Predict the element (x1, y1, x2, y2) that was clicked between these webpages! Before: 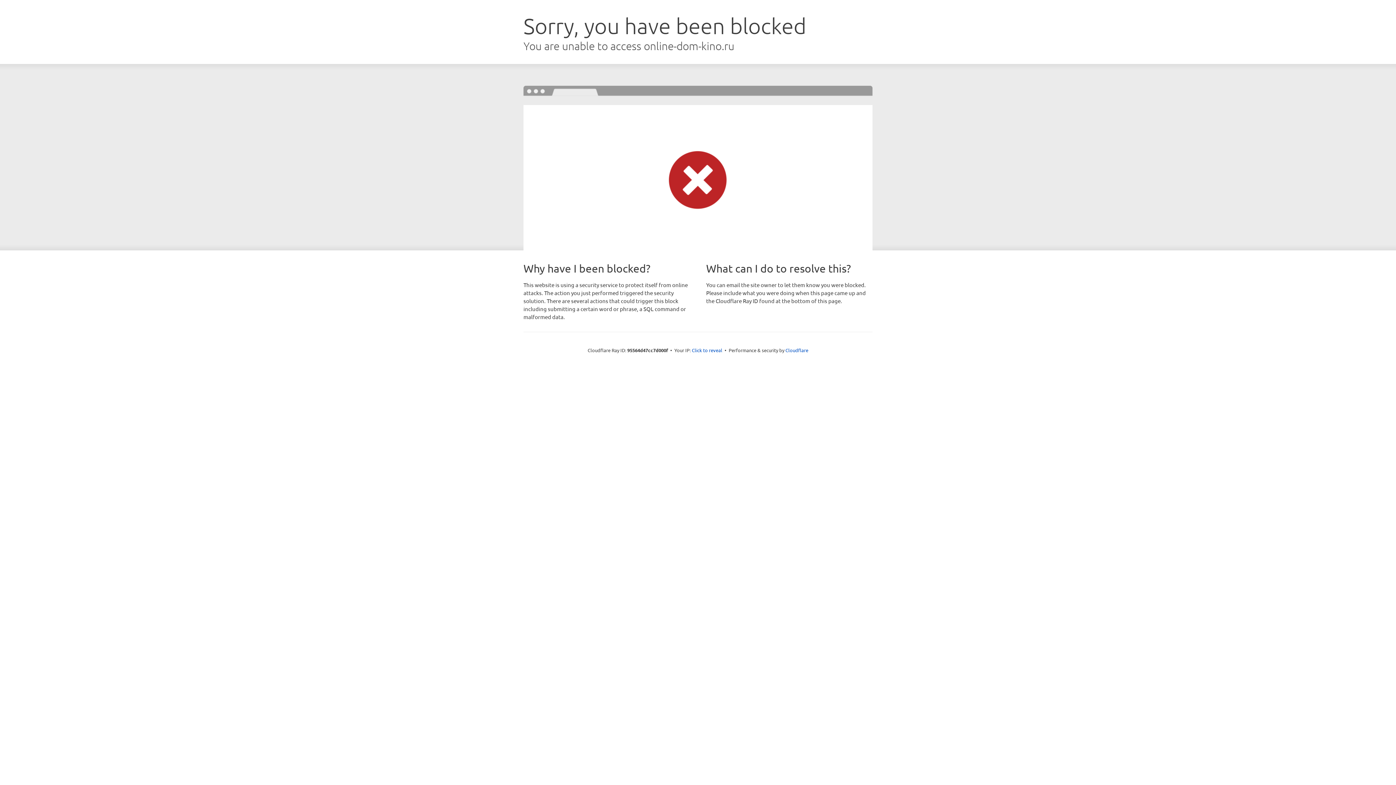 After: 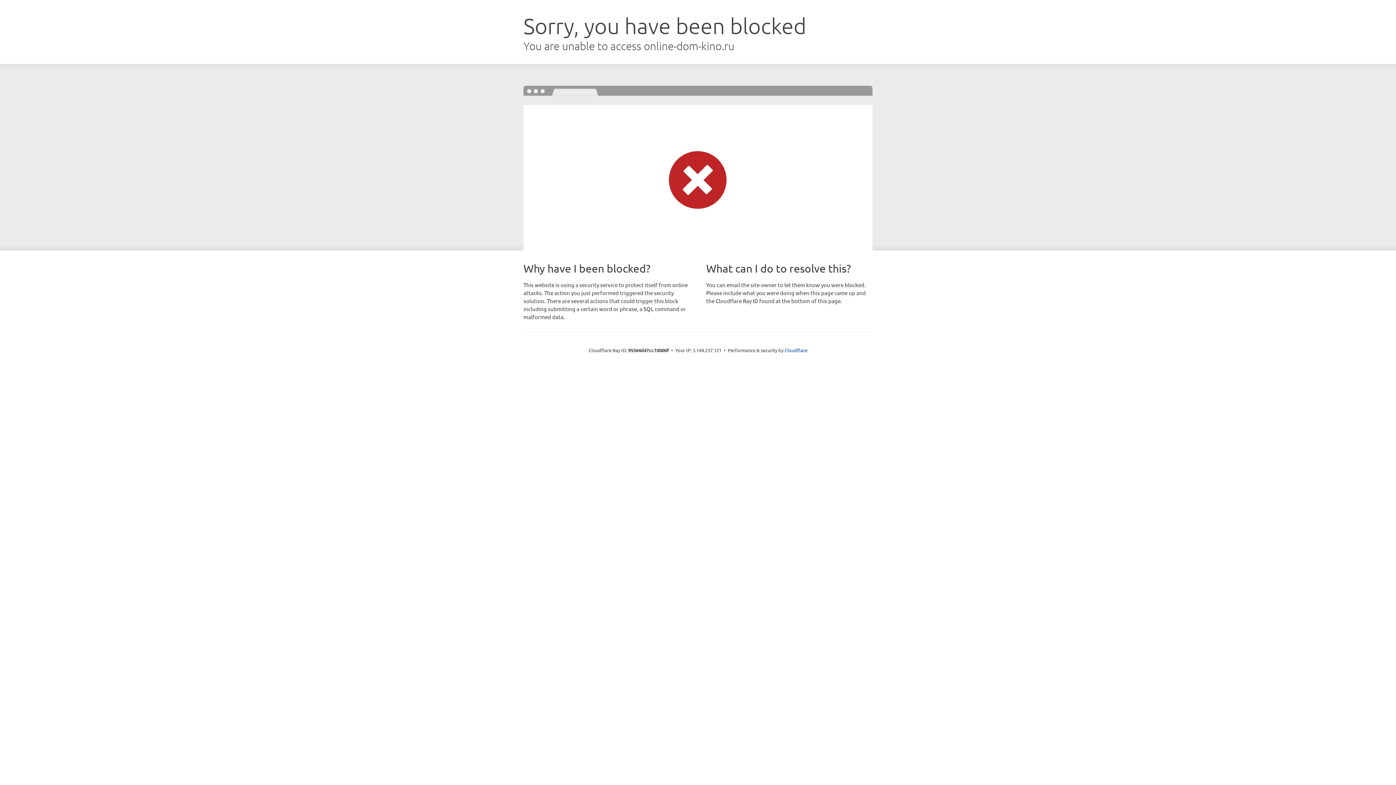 Action: label: Click to reveal bbox: (692, 346, 722, 353)